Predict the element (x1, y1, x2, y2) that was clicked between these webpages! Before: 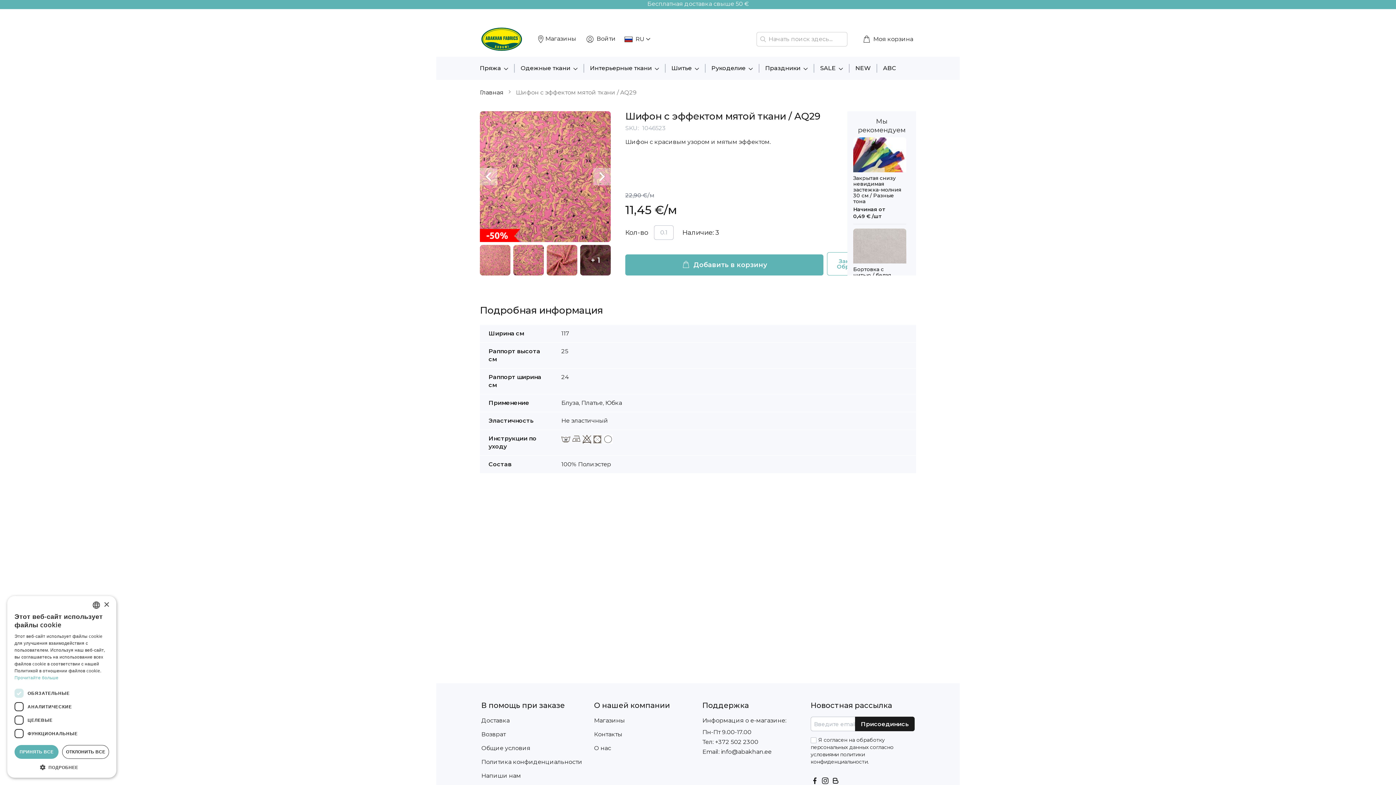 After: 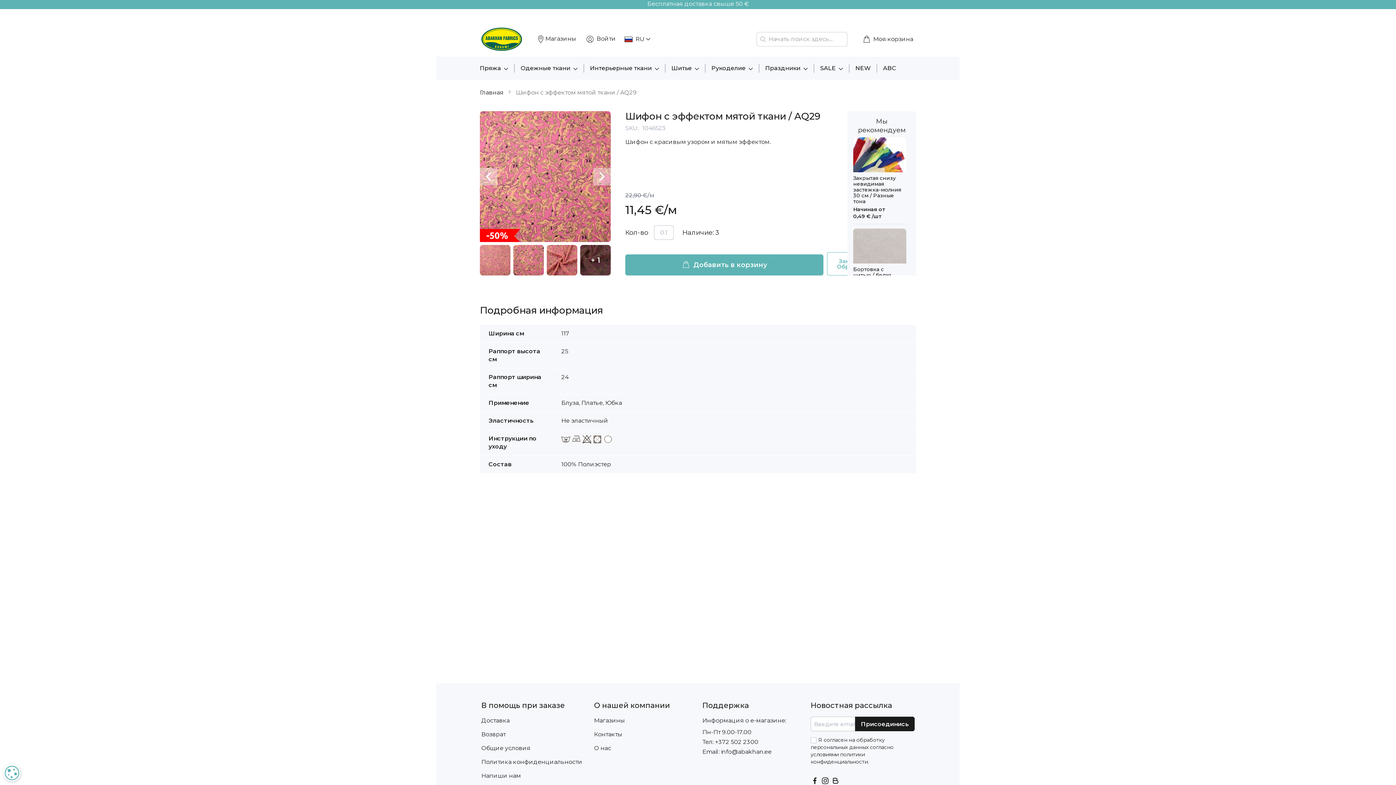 Action: bbox: (62, 745, 109, 759) label: ОТКЛОНИТЬ ВСЕ